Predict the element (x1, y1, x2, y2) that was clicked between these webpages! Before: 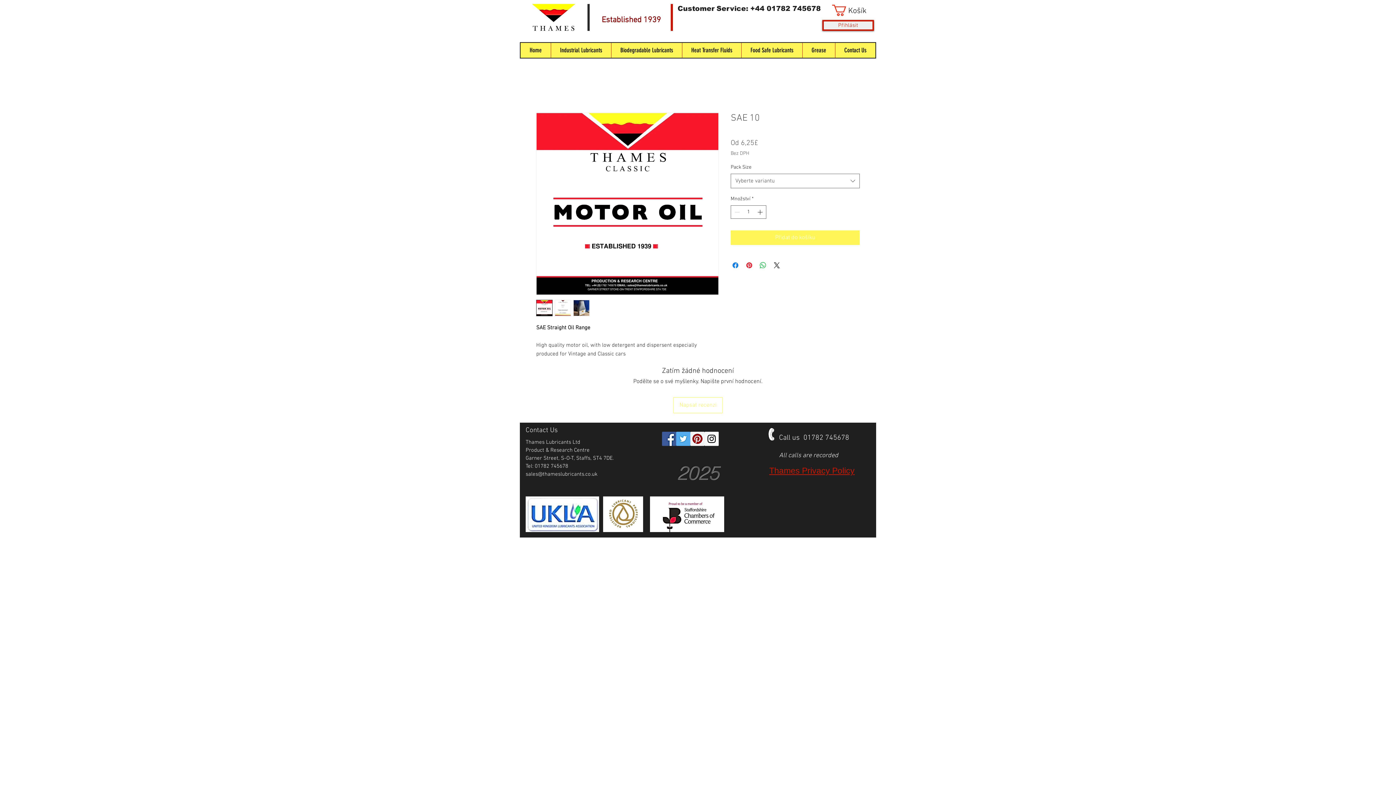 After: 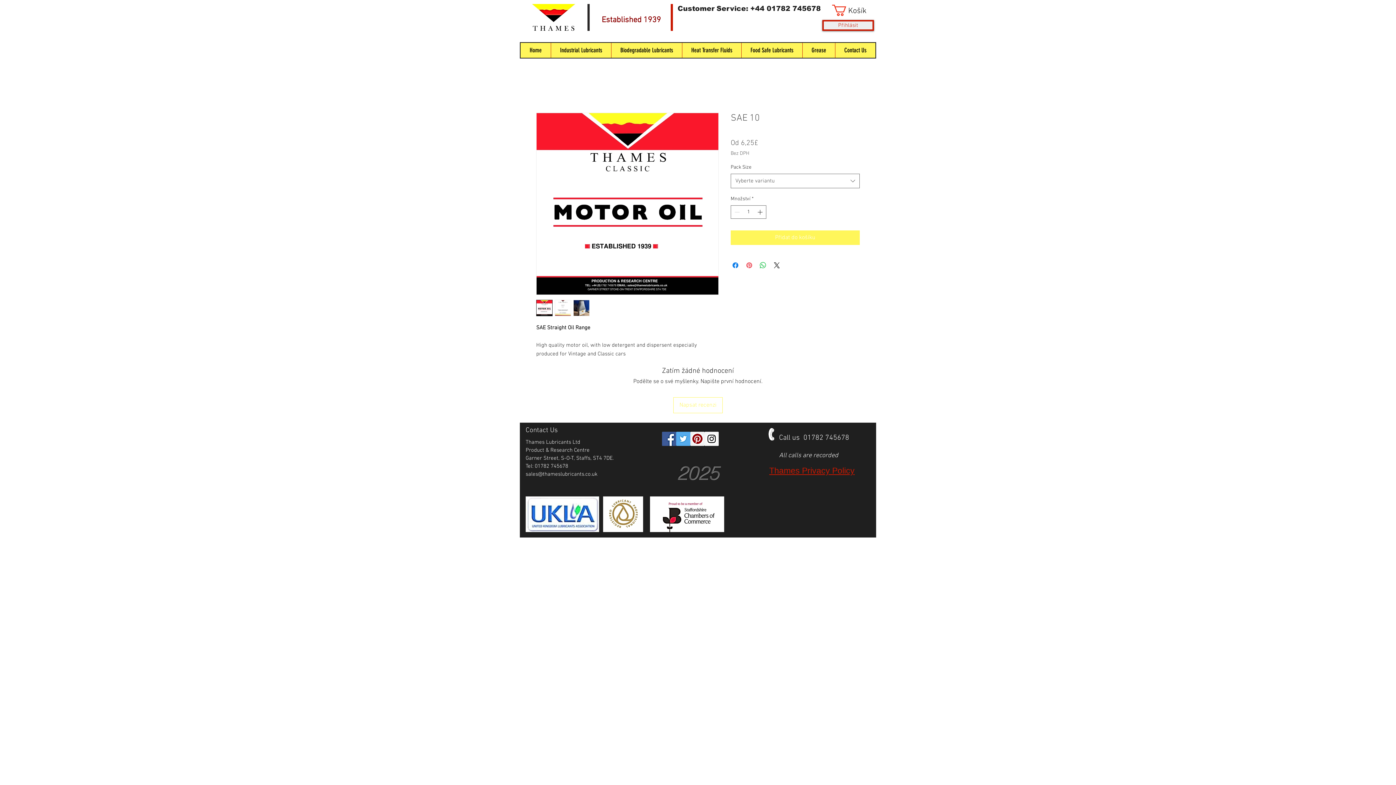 Action: bbox: (745, 261, 753, 269) label: Připnout na Pinterest